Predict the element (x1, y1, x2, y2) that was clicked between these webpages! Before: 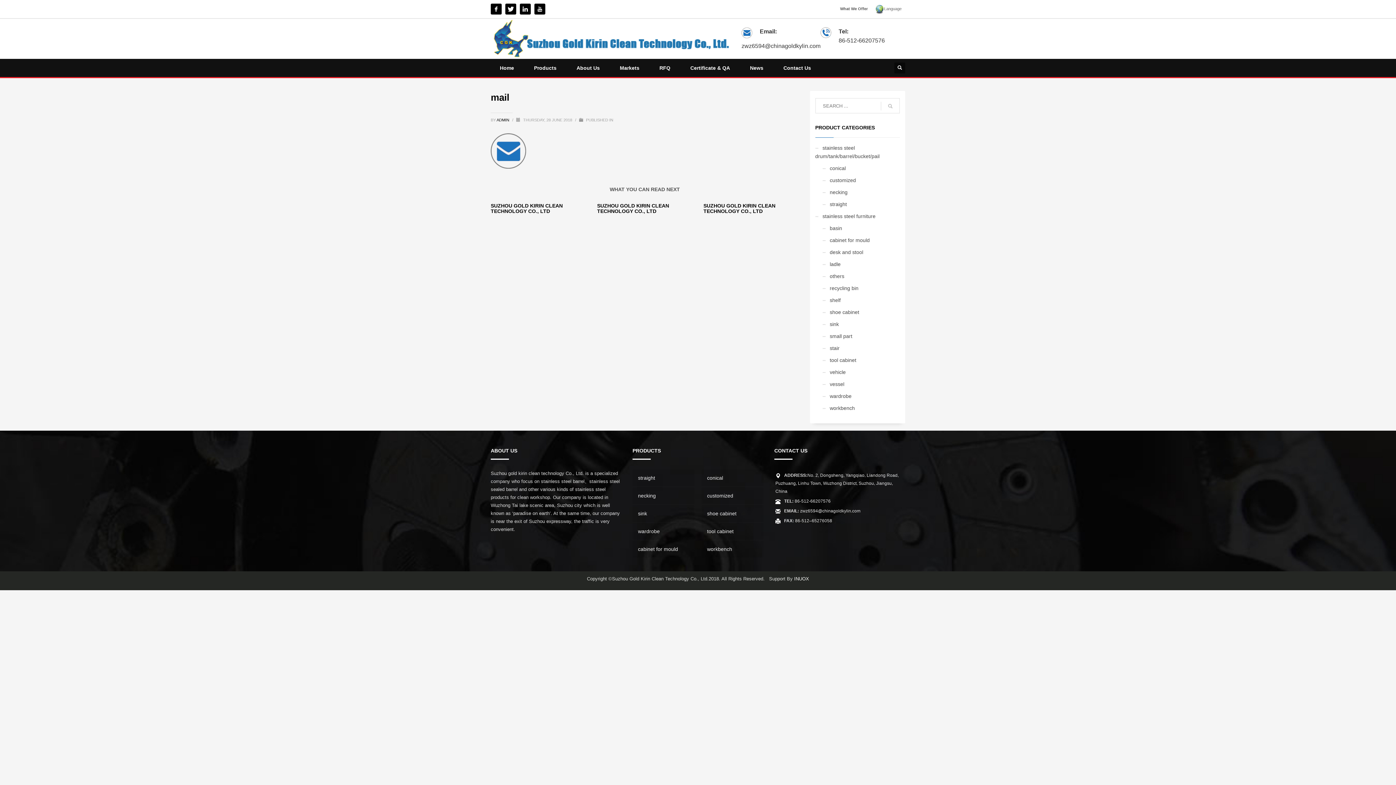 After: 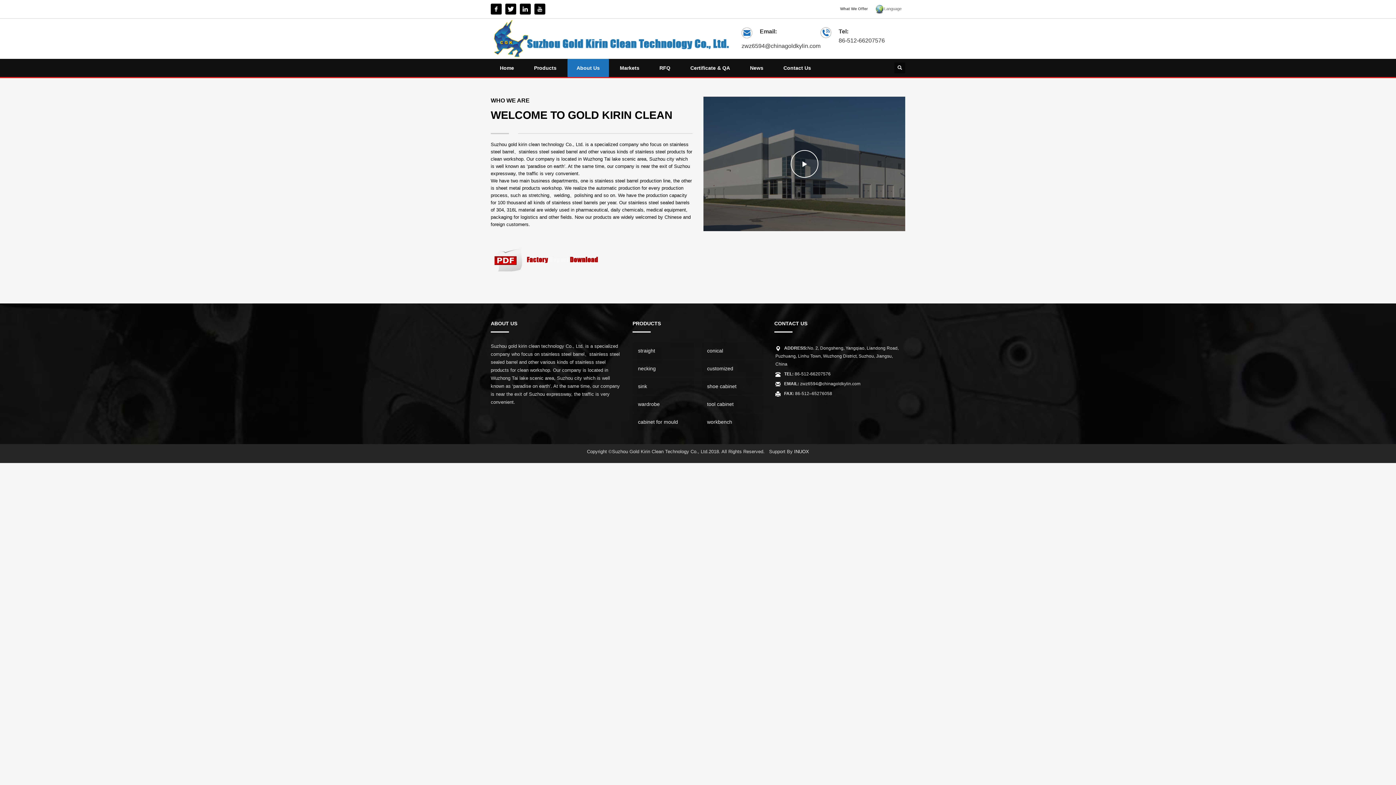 Action: label: About Us bbox: (567, 63, 609, 72)